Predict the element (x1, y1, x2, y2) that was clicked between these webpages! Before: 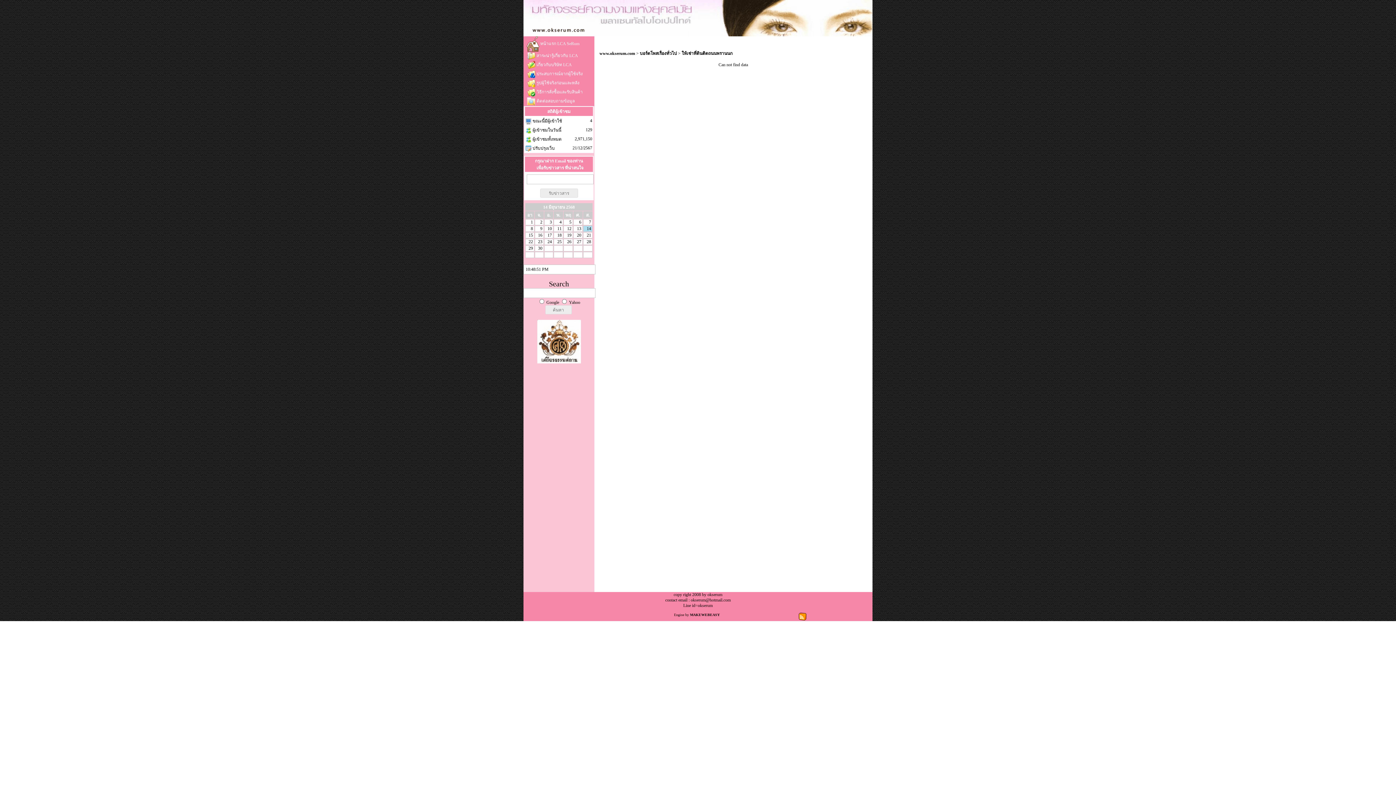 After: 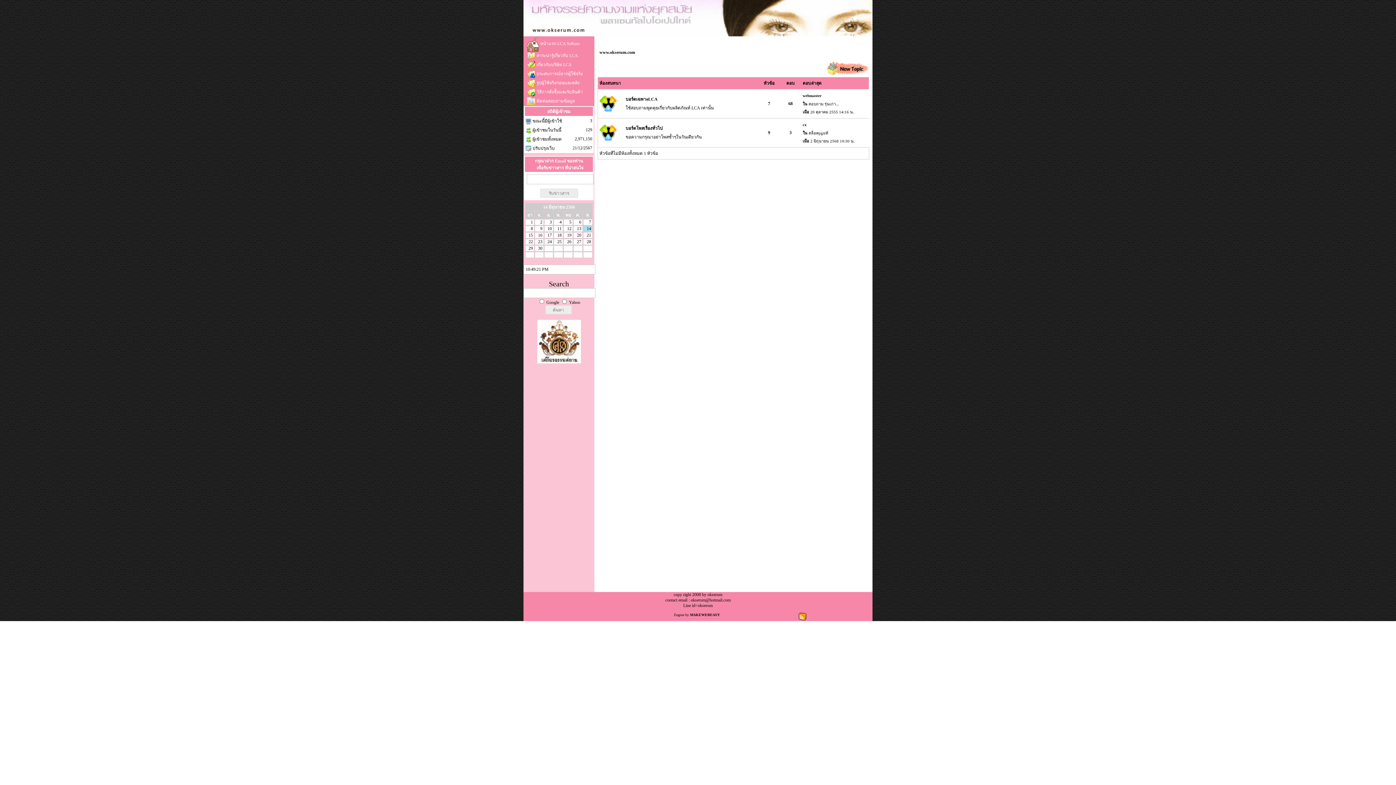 Action: bbox: (599, 50, 635, 56) label: www.okserum.com